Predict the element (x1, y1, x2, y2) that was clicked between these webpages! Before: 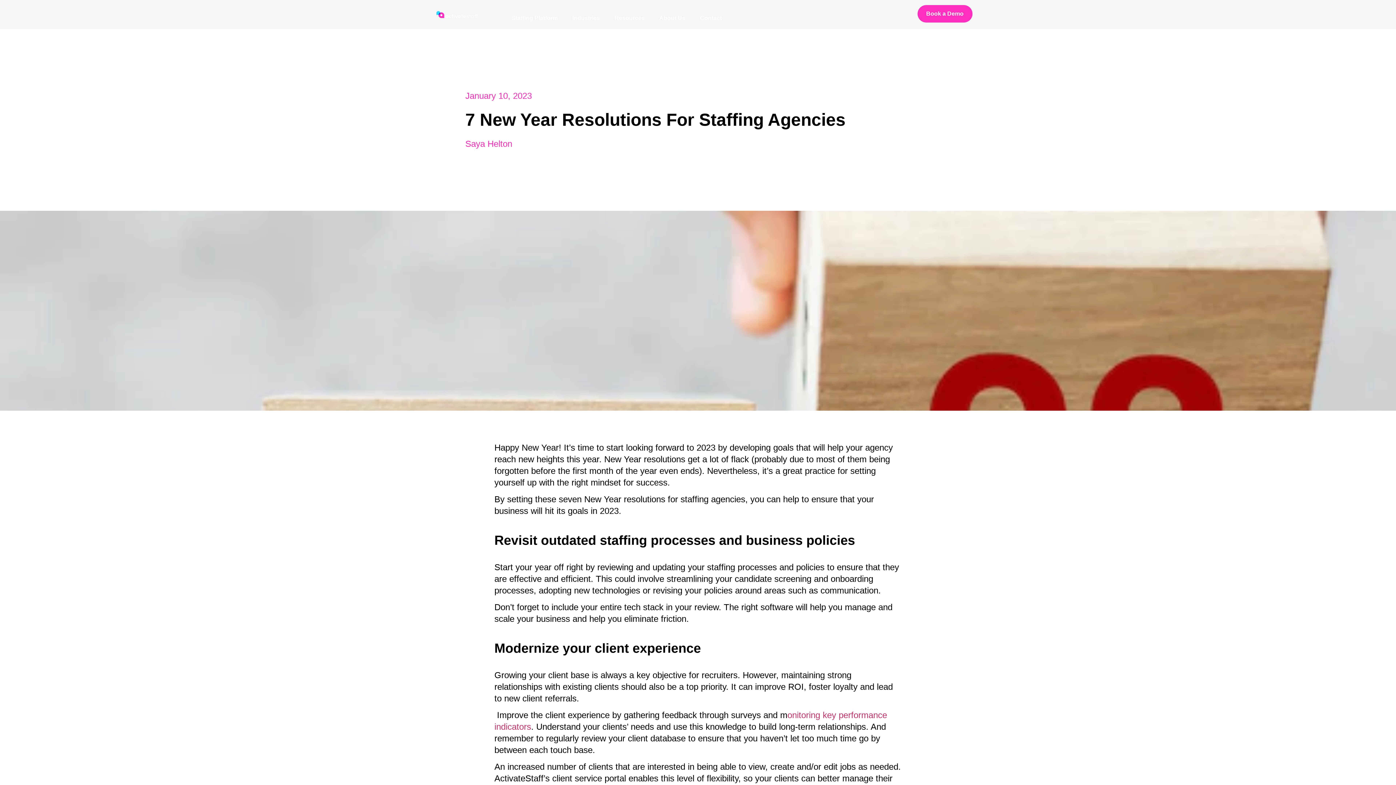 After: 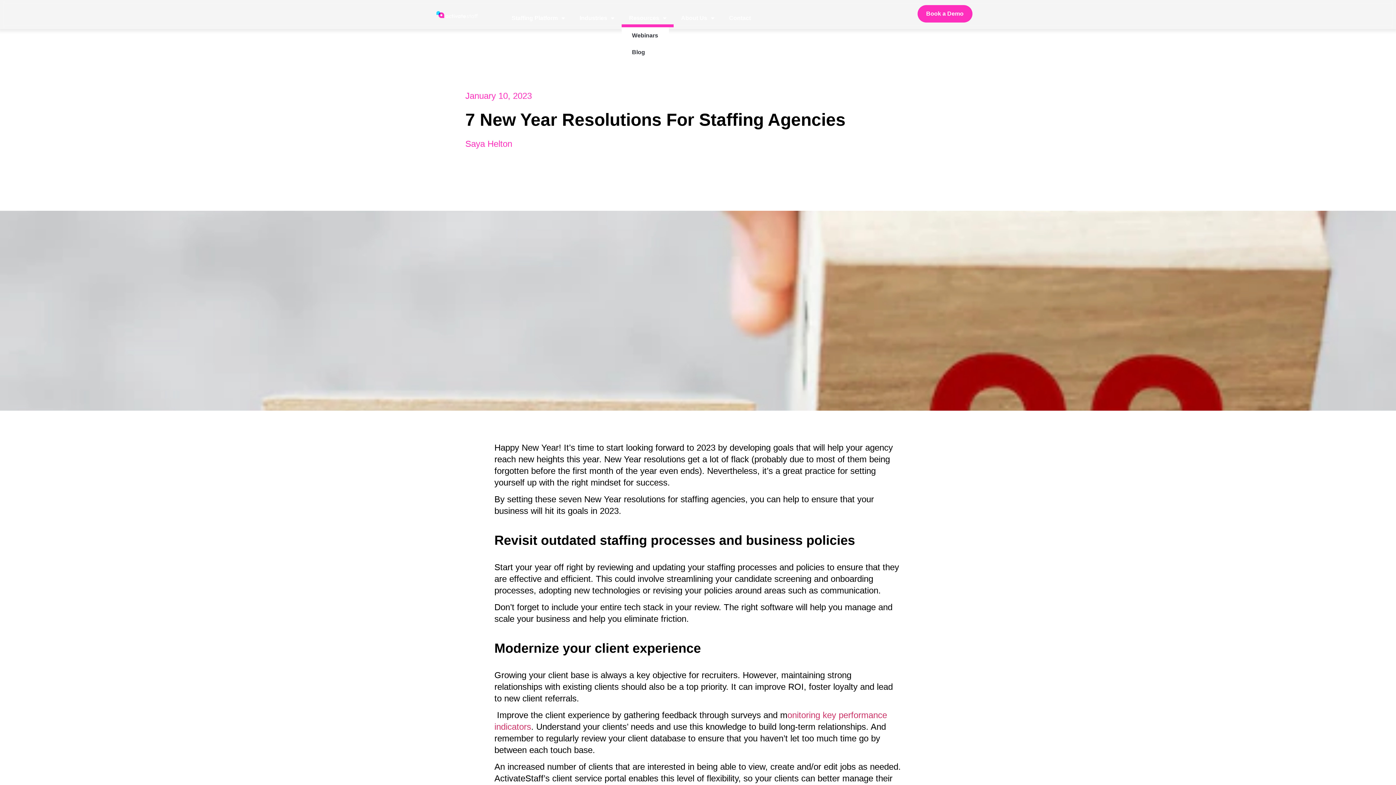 Action: label: Resources bbox: (607, 9, 652, 27)